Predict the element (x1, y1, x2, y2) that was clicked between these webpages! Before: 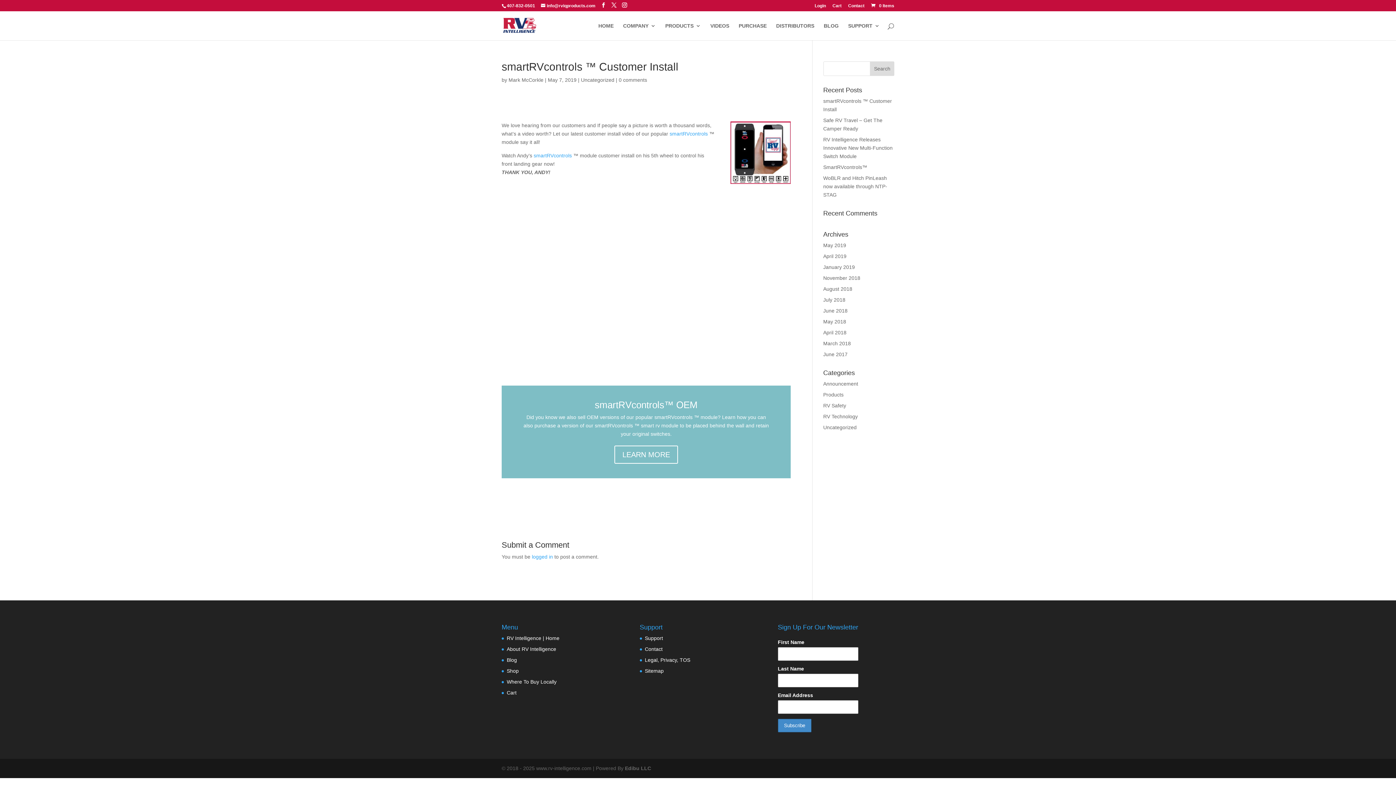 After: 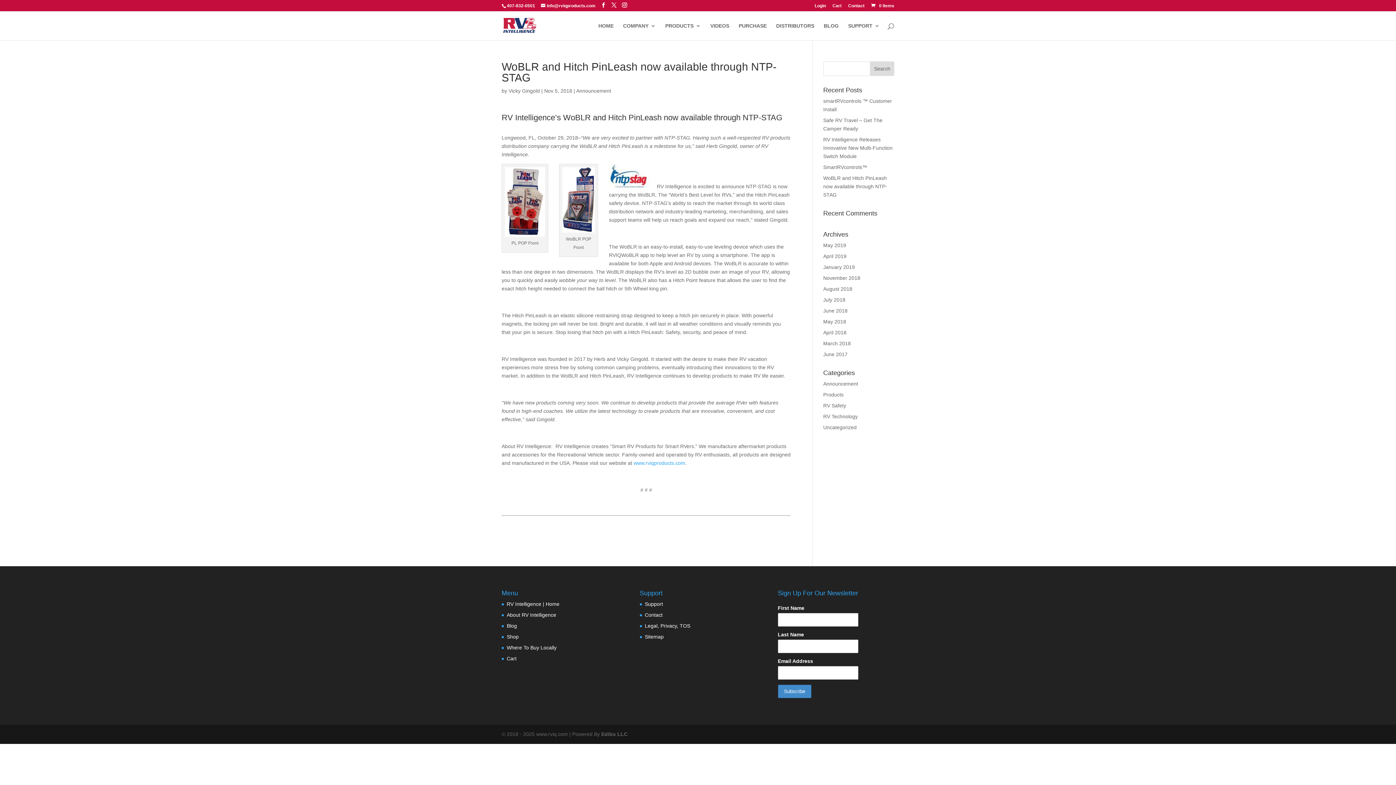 Action: label: WoBLR and Hitch PinLeash now available through NTP-STAG bbox: (823, 175, 887, 197)